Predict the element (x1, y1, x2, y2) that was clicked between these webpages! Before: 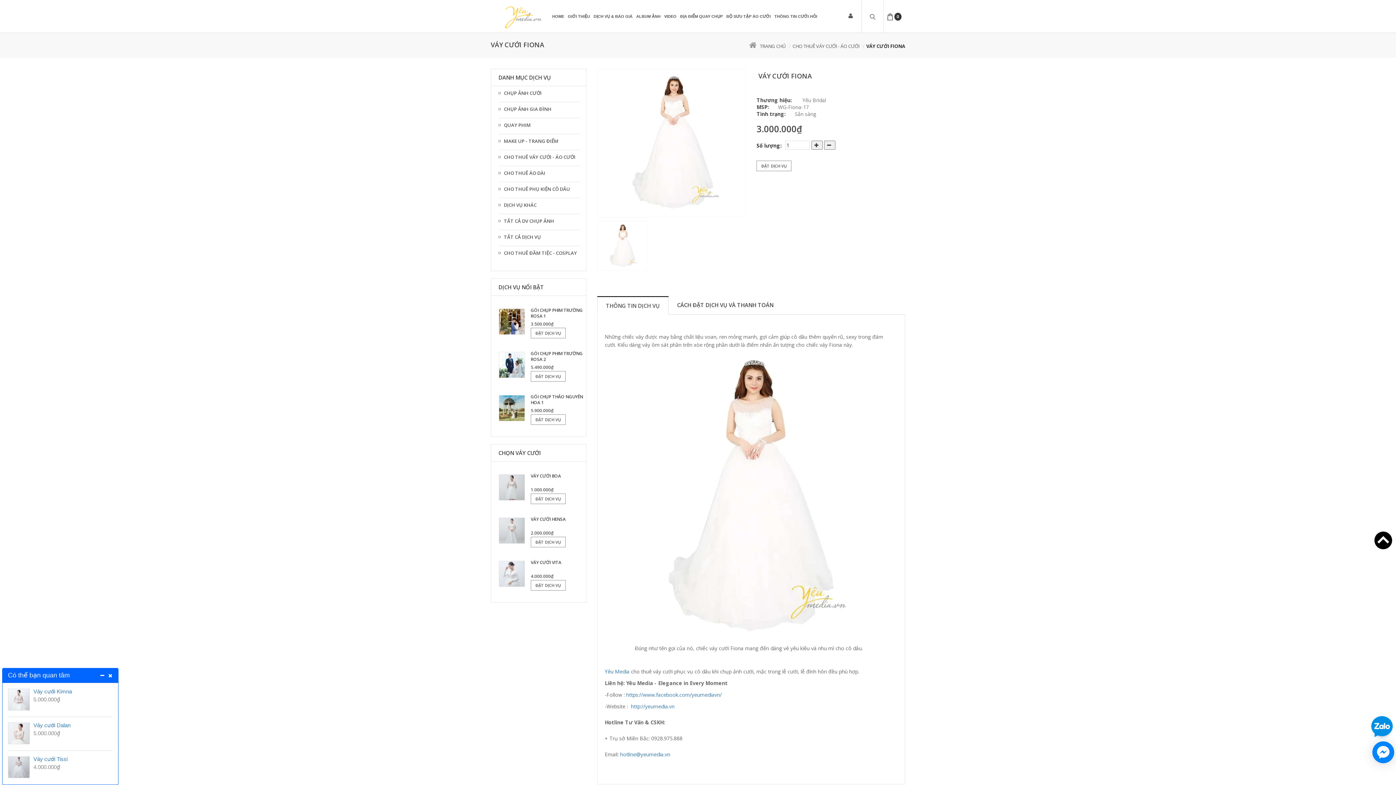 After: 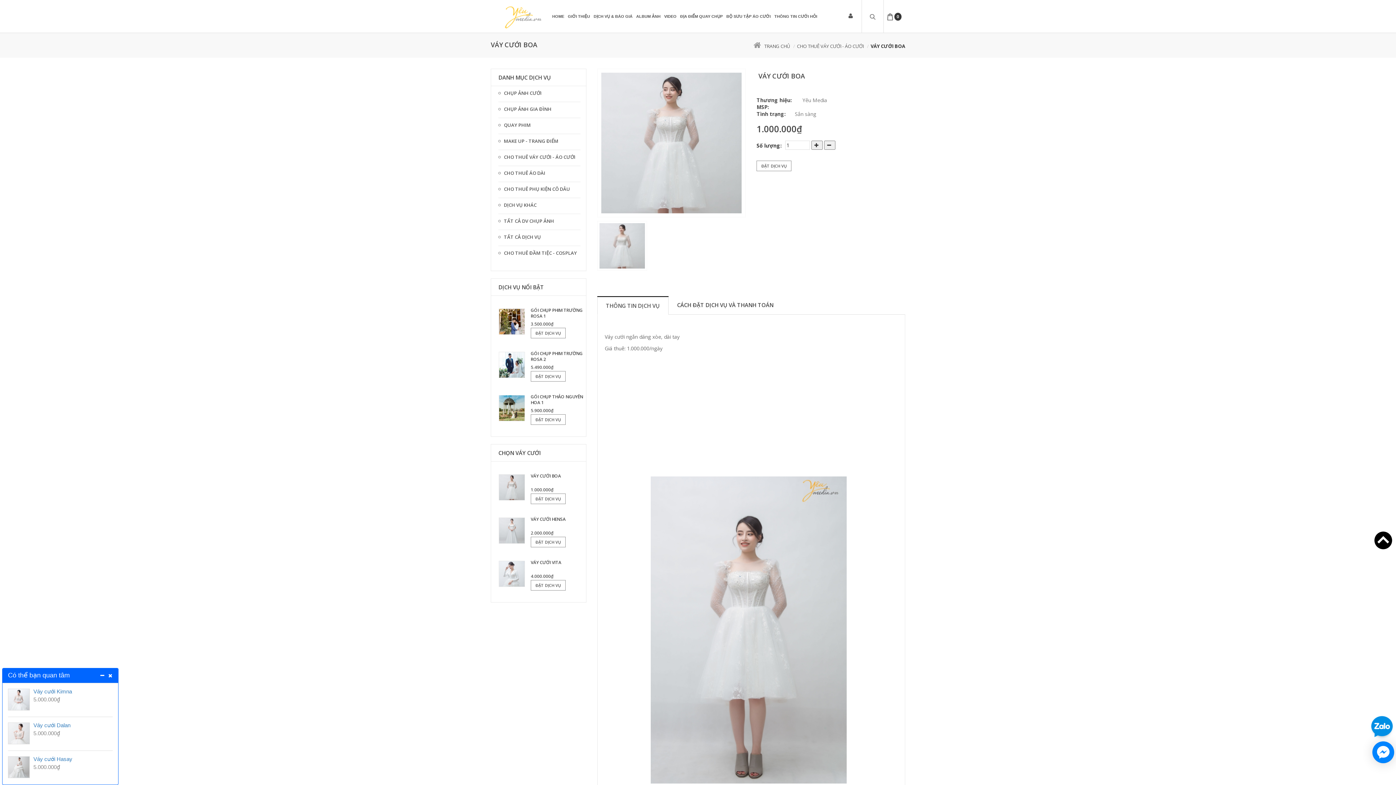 Action: bbox: (530, 473, 561, 479) label: VÁY CƯỚI BOA